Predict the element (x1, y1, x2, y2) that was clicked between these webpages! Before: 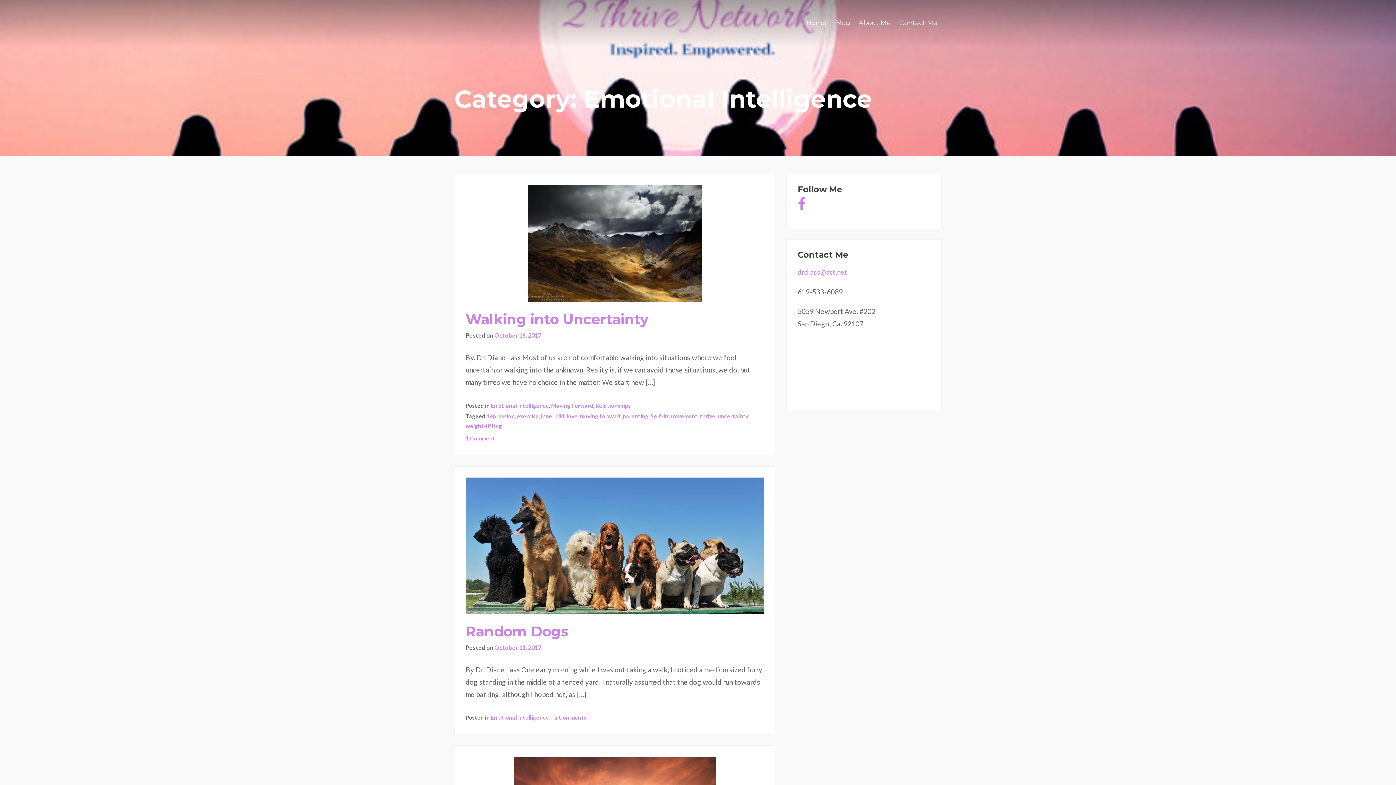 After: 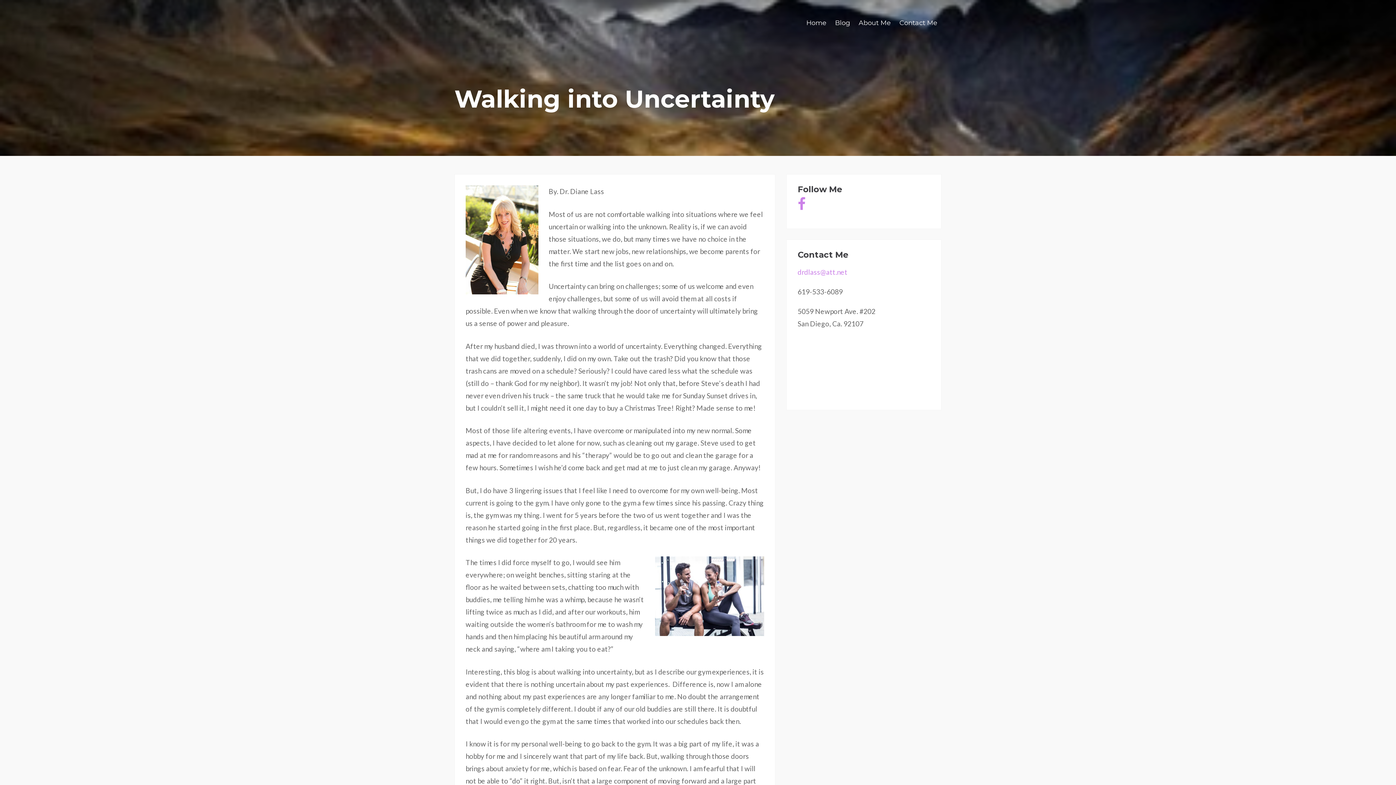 Action: bbox: (465, 185, 764, 301)